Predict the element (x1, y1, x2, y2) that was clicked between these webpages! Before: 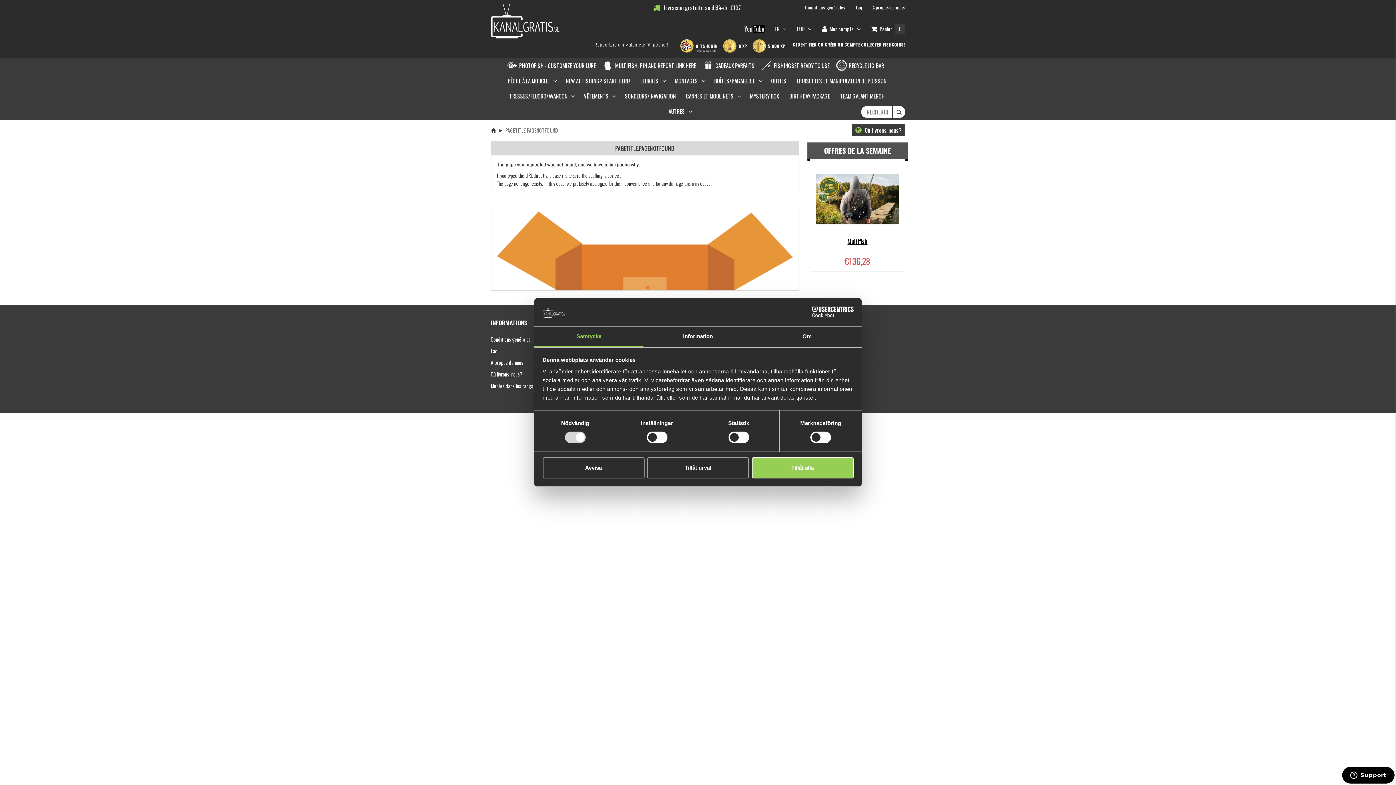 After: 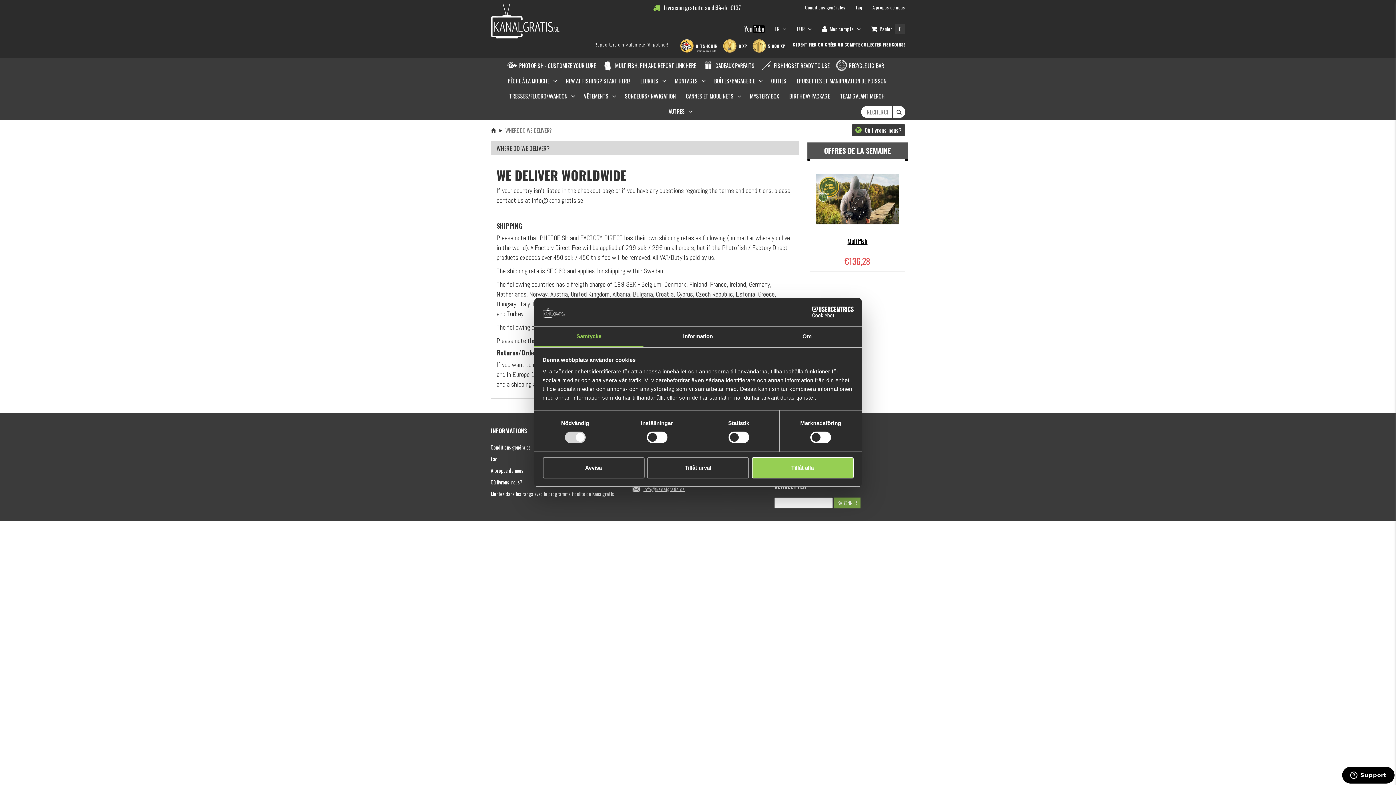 Action: bbox: (852, 123, 905, 136) label:  Où livrons-nous?